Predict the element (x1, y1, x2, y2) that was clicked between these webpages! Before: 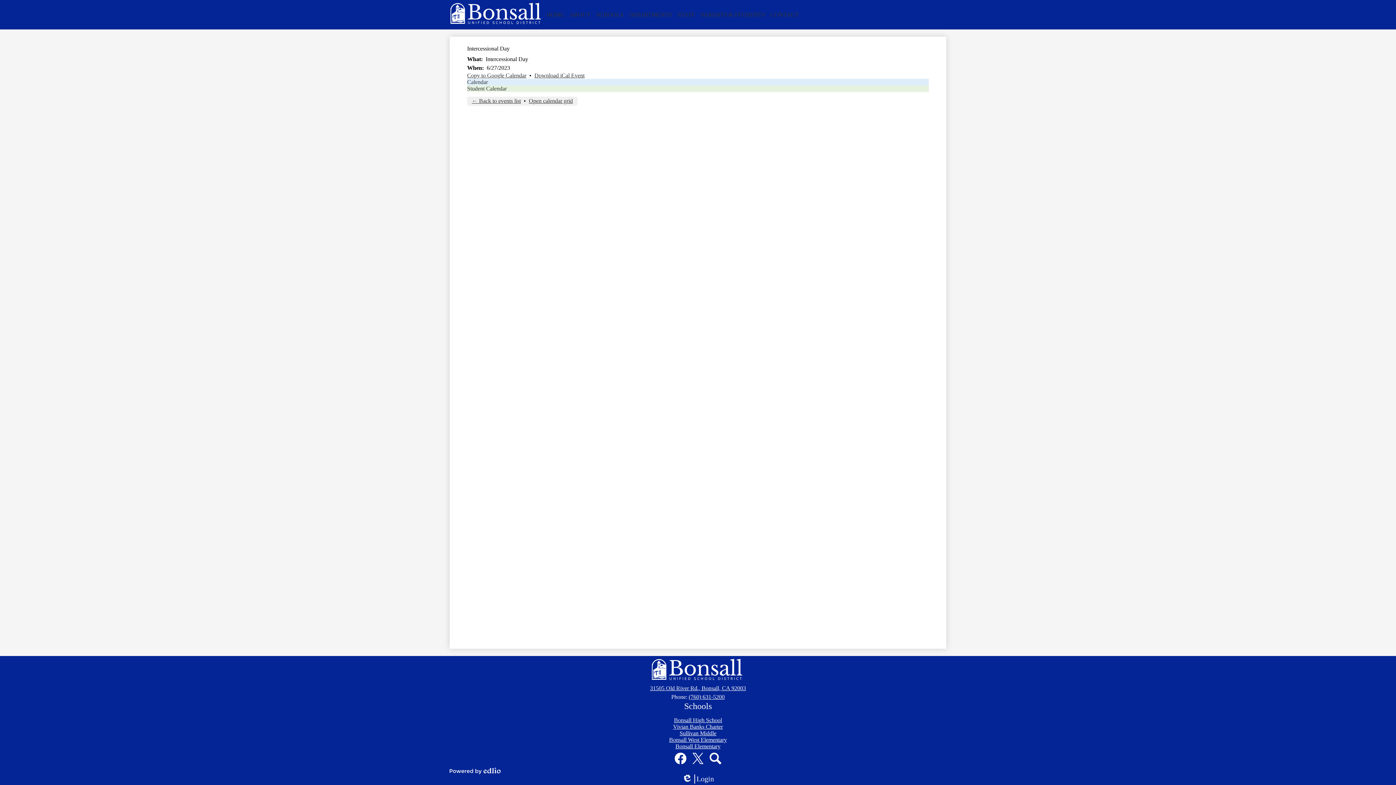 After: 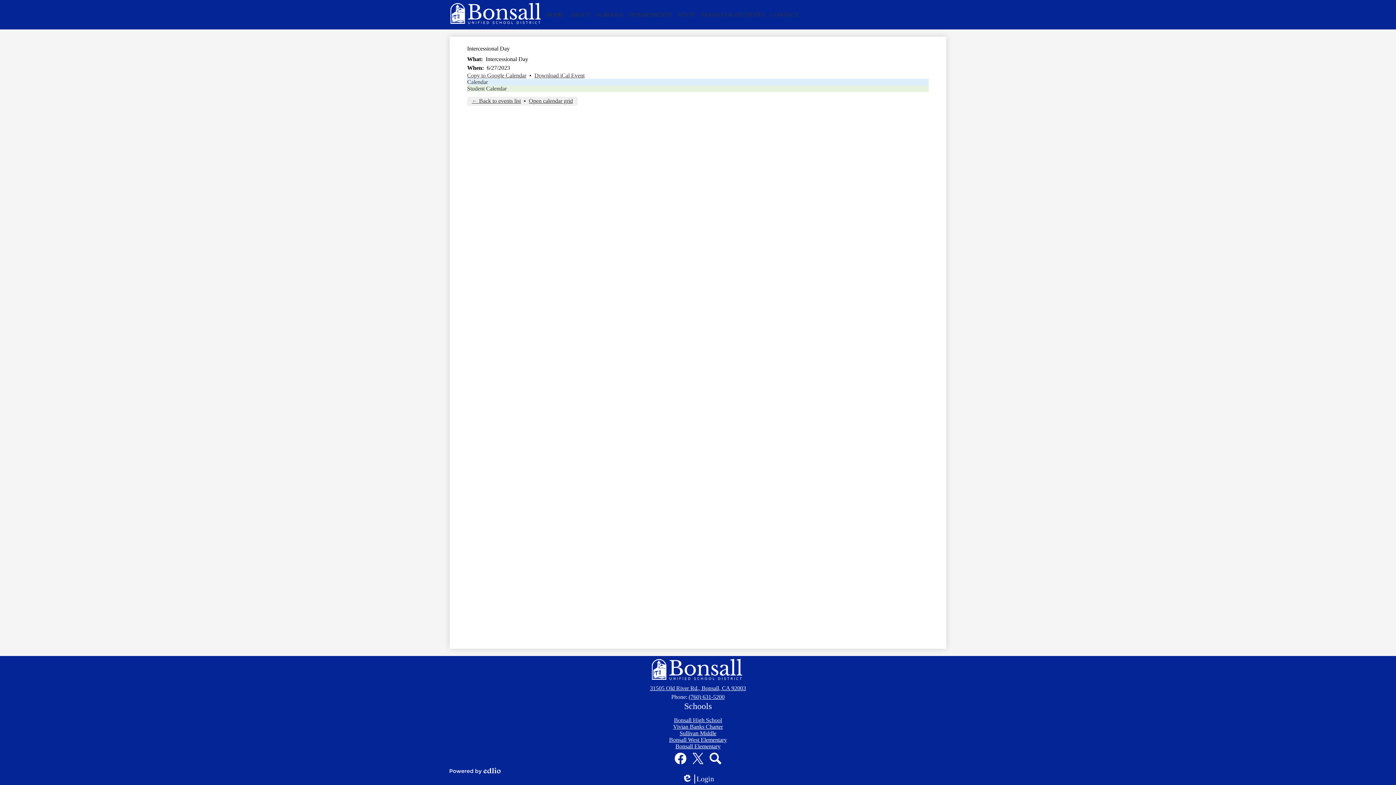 Action: label: Copy to Google Calendar bbox: (467, 72, 526, 78)